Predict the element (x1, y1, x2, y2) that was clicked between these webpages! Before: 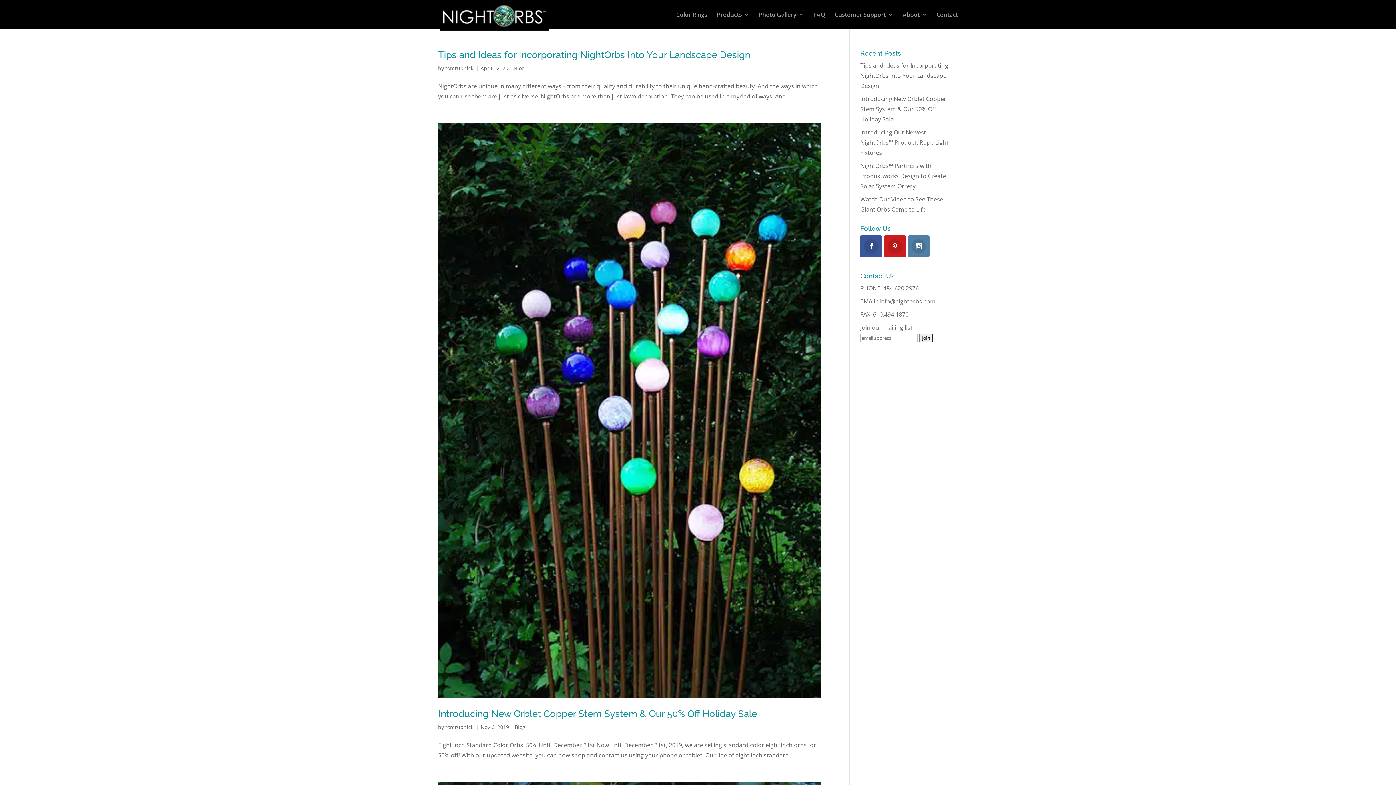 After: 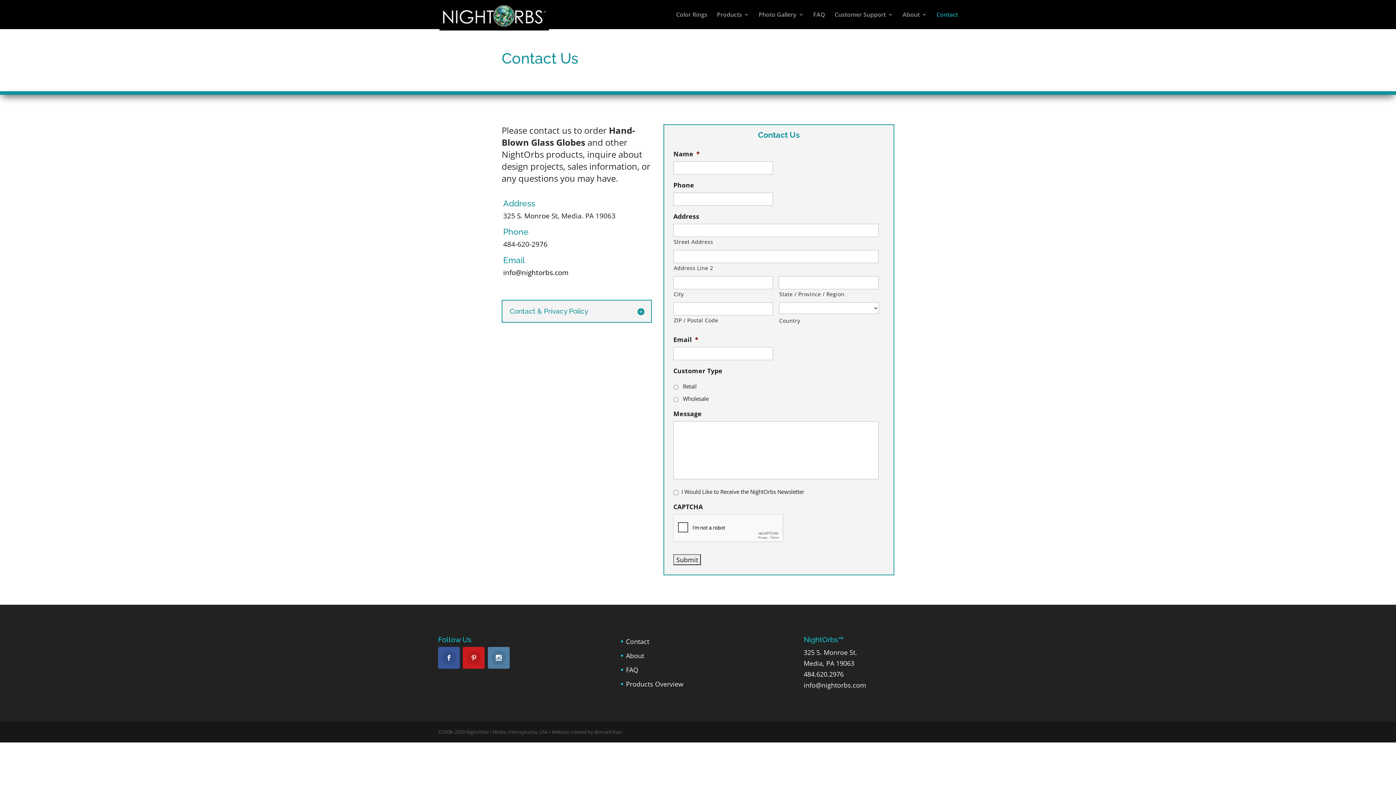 Action: label: Contact bbox: (936, 12, 958, 29)